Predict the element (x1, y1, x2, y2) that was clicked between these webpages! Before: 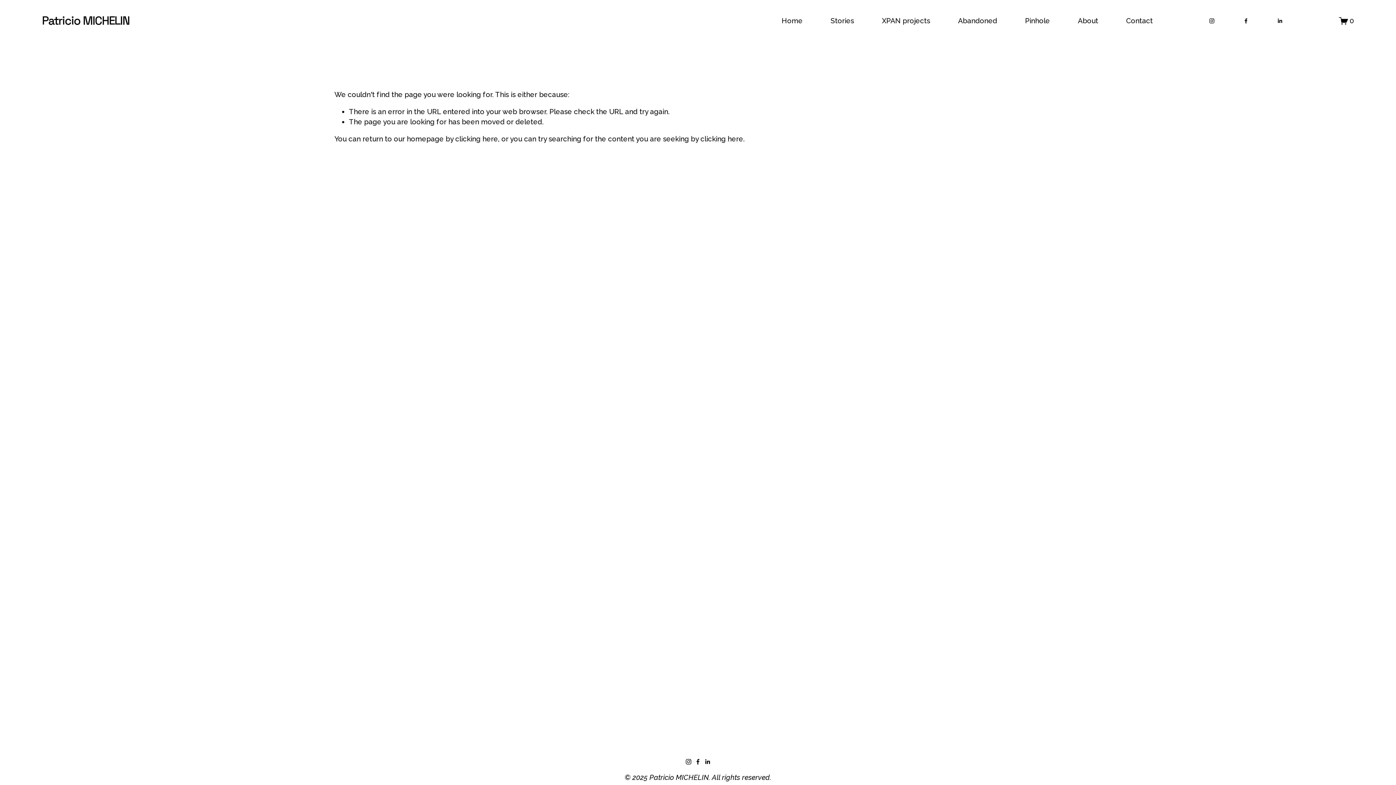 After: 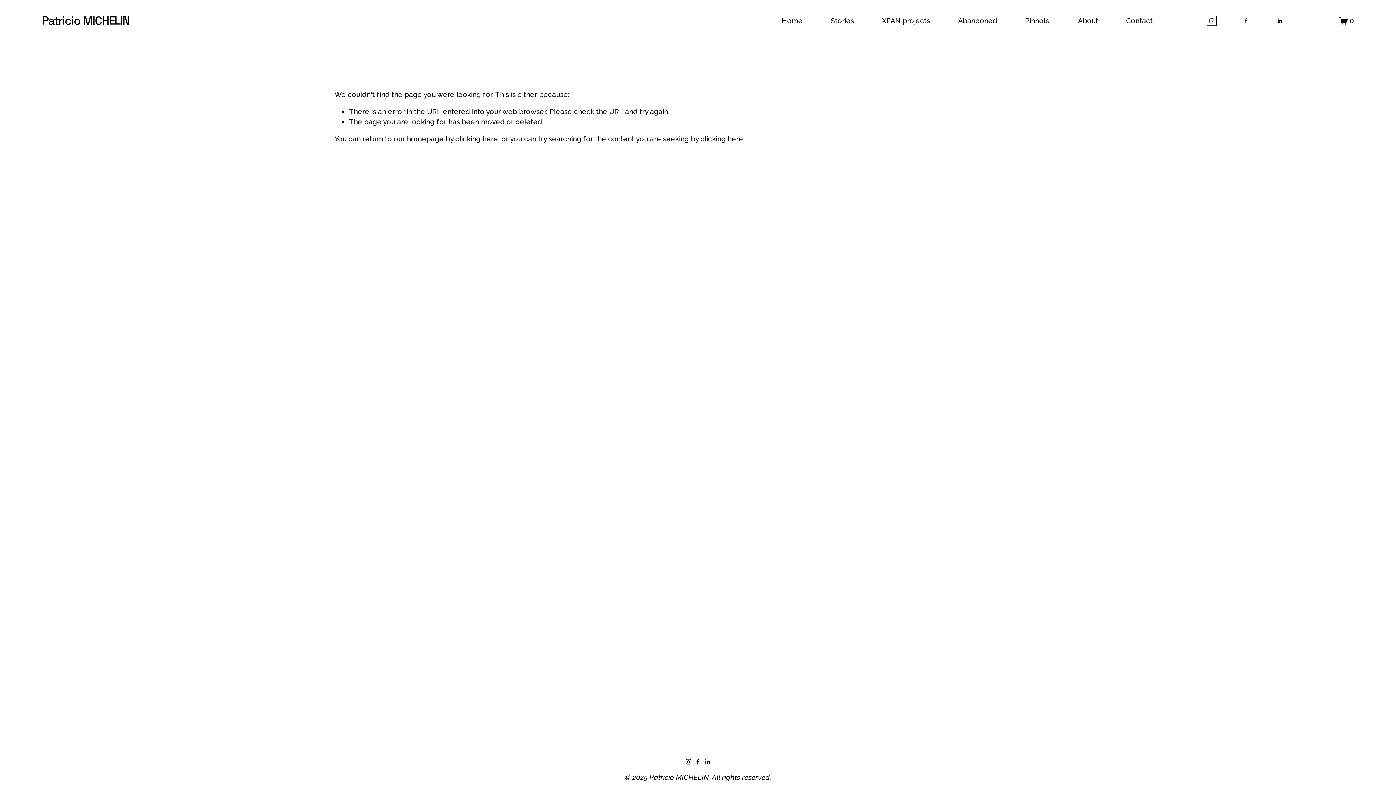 Action: label: Instagram bbox: (1209, 17, 1215, 23)